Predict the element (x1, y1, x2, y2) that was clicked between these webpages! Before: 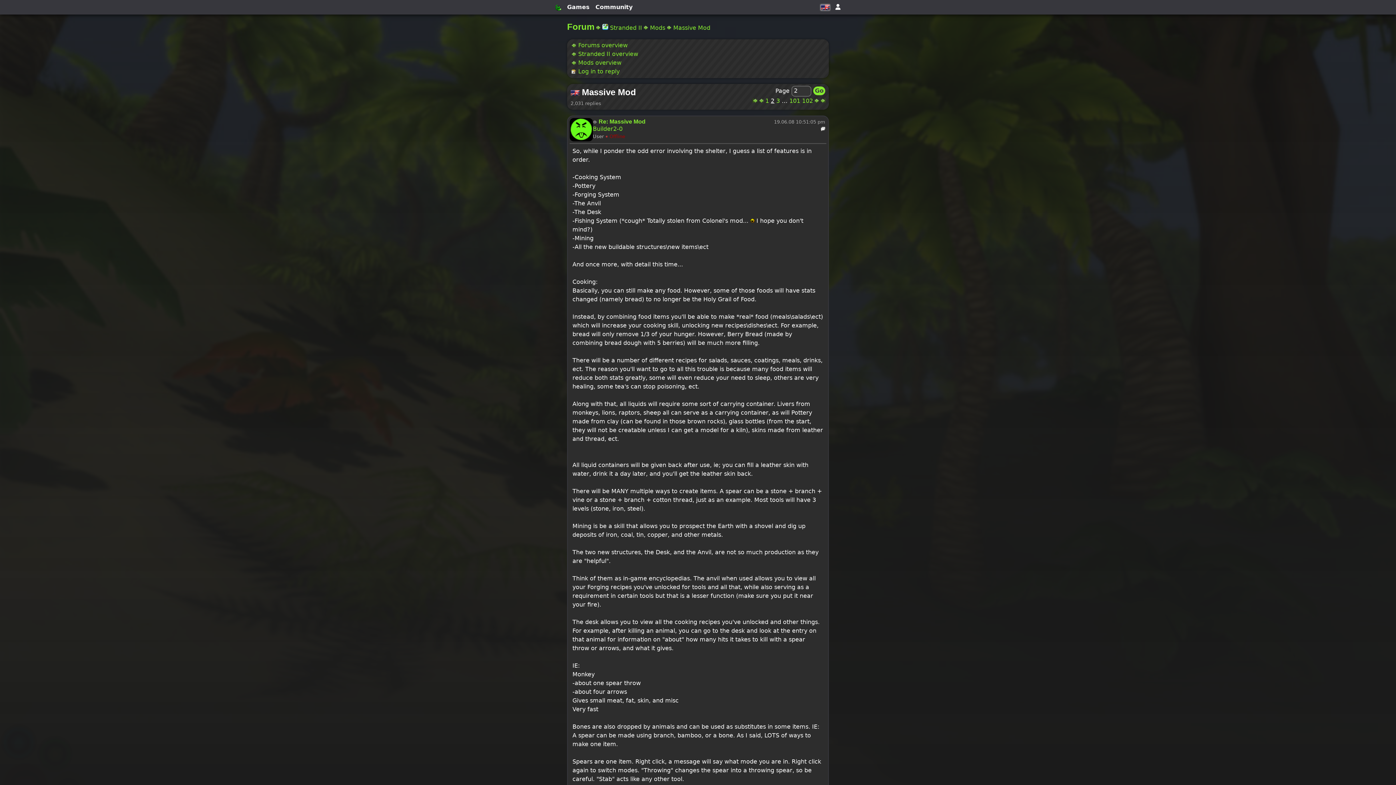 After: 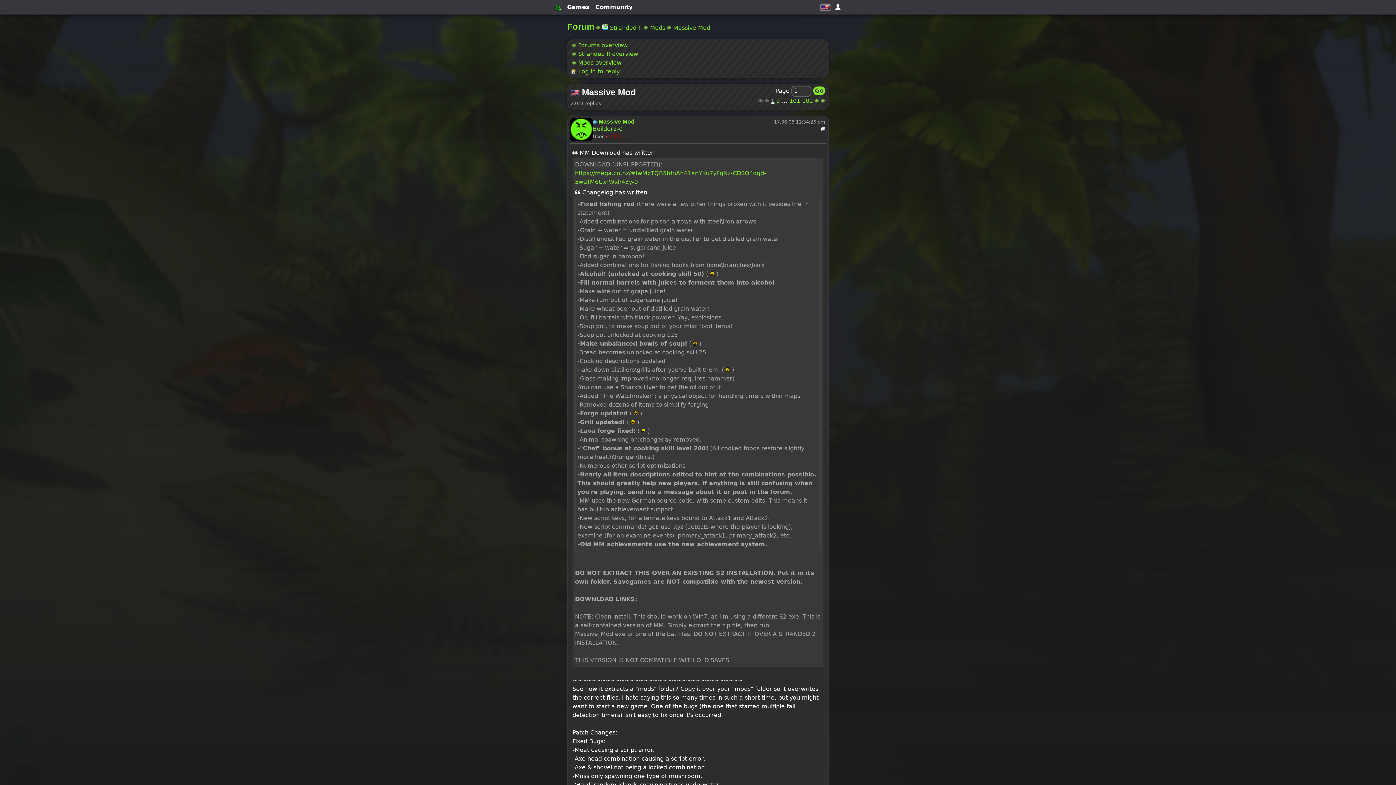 Action: label: 1 bbox: (765, 97, 769, 104)